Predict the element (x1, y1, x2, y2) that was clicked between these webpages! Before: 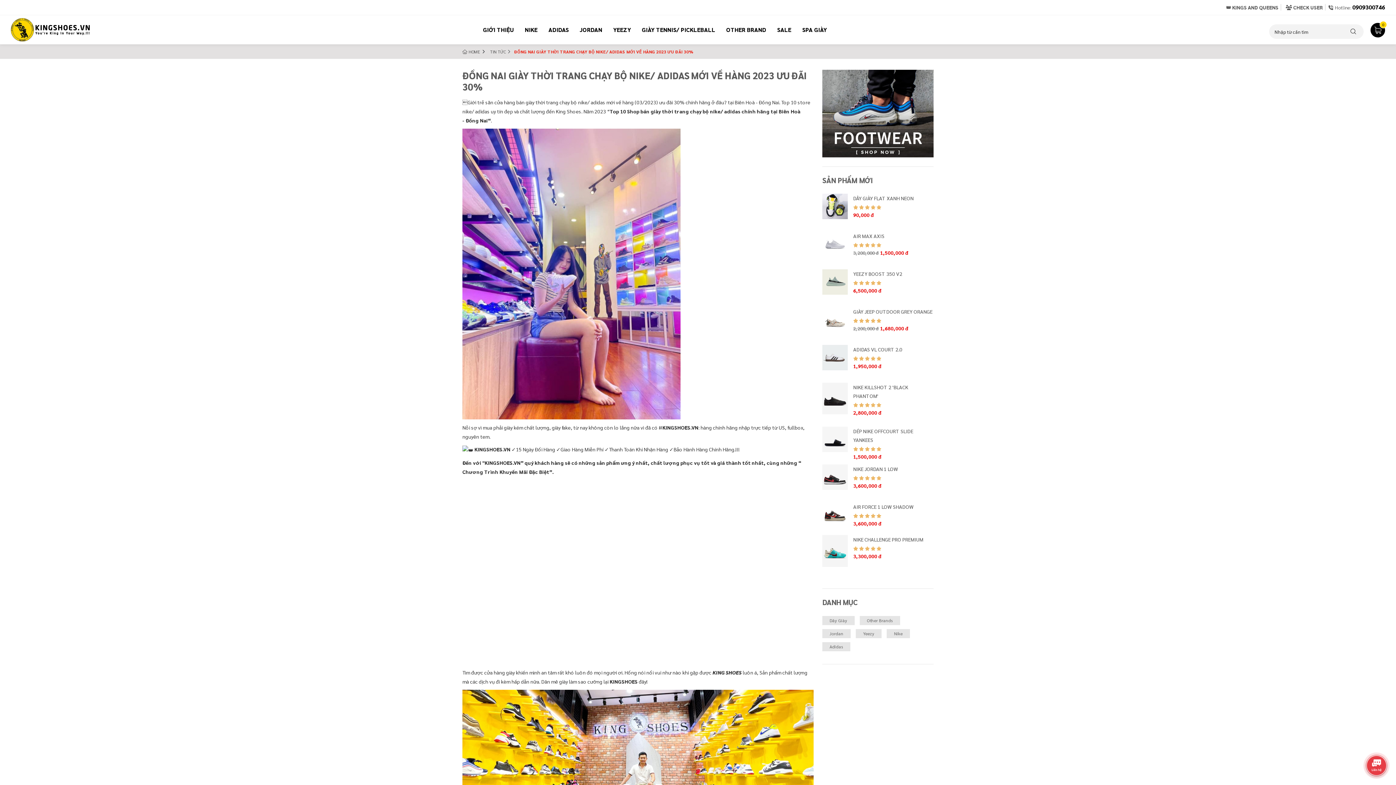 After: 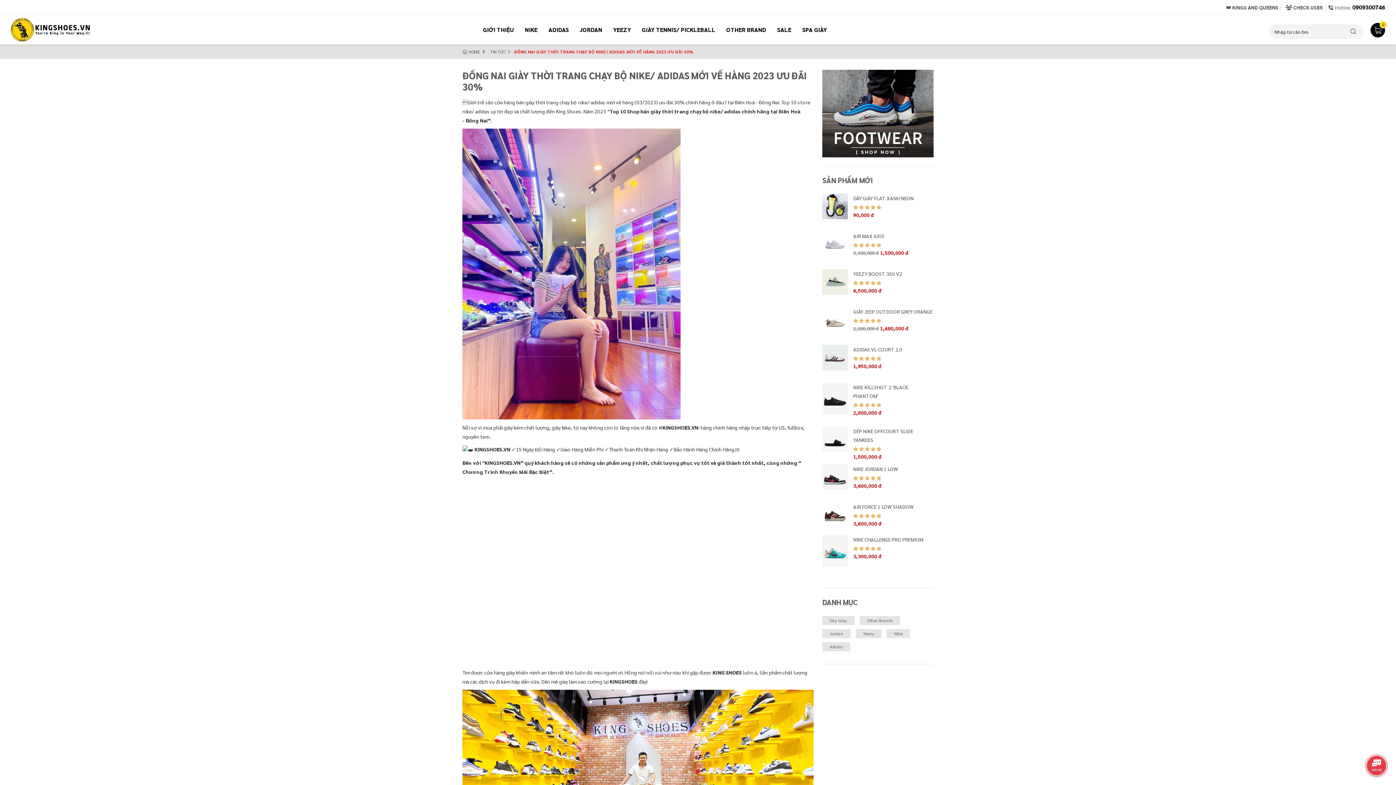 Action: bbox: (853, 402, 858, 407)